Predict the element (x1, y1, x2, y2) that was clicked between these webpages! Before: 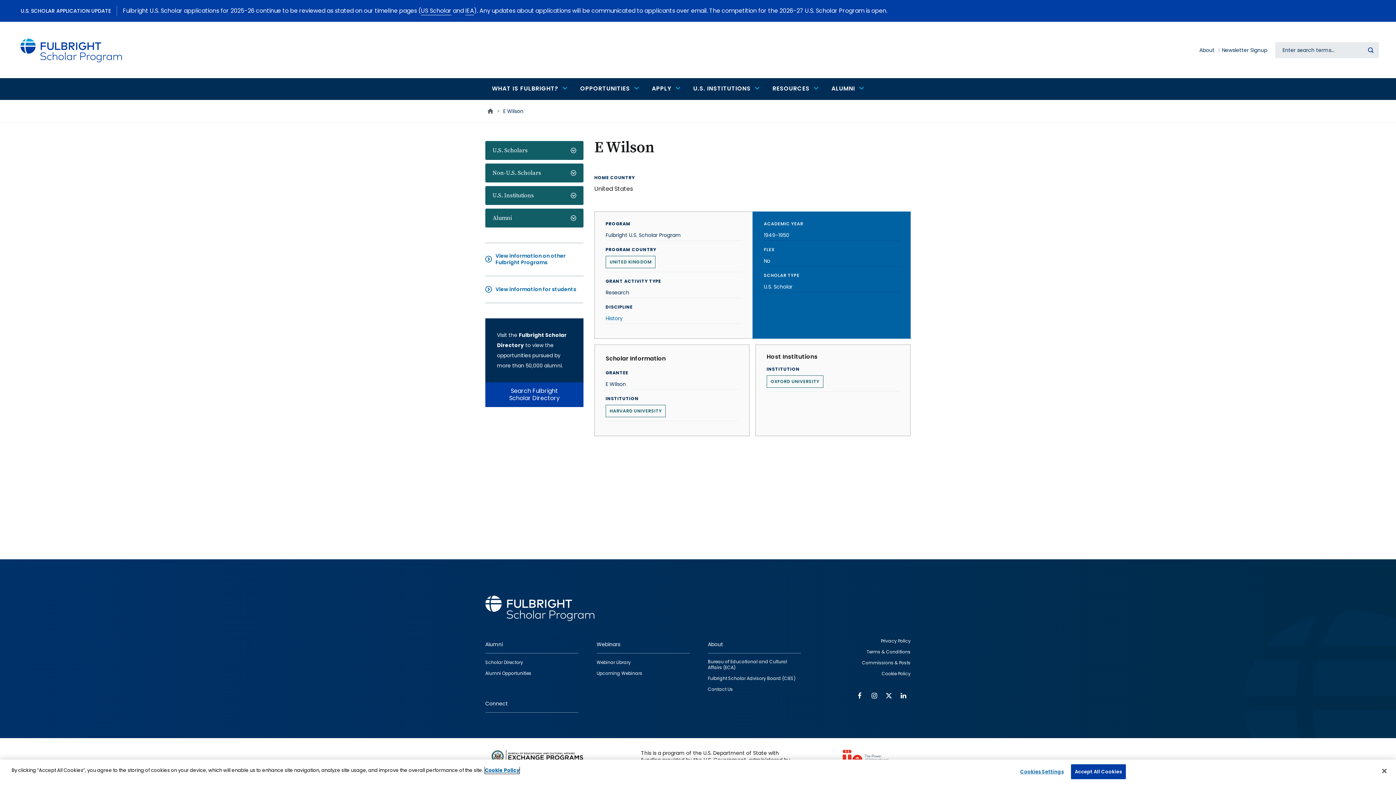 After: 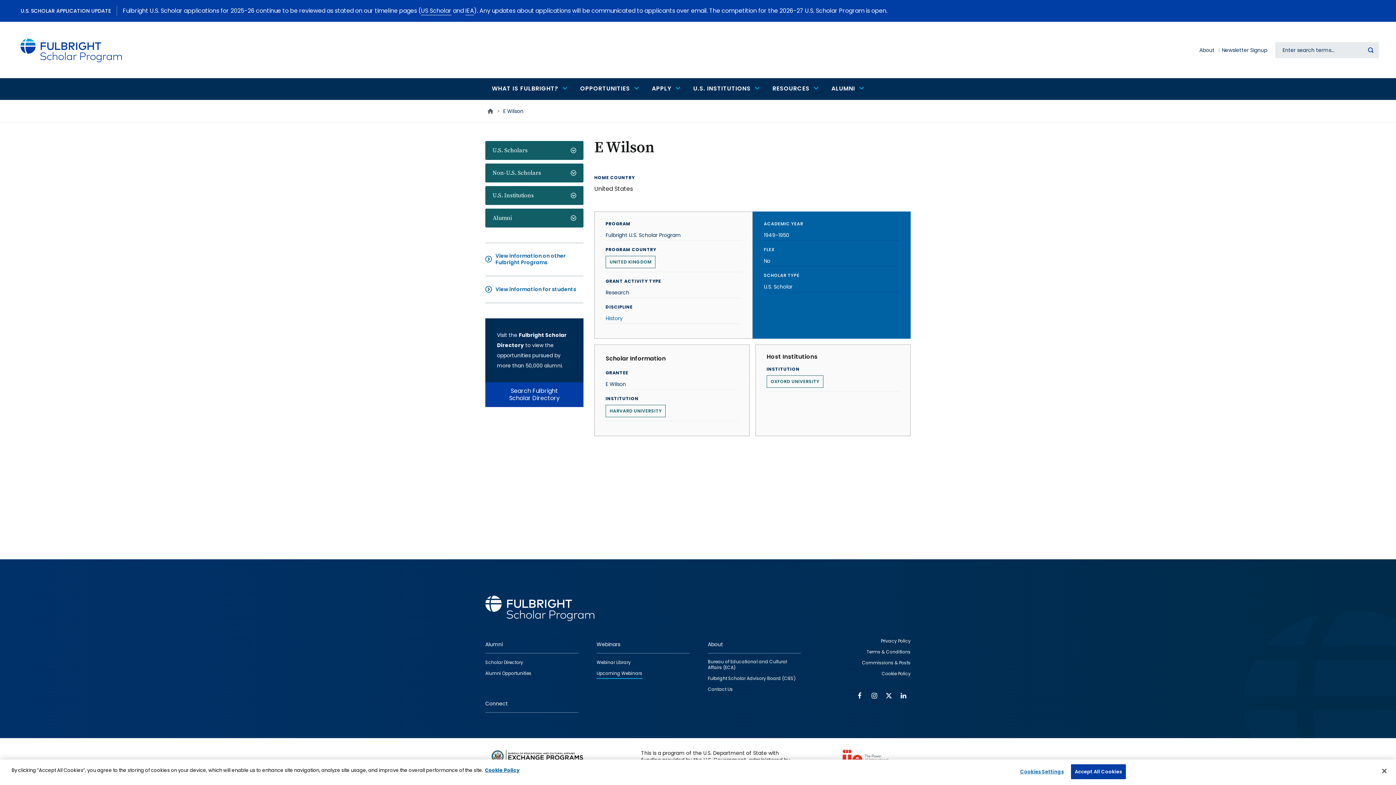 Action: label: Upcoming Webinars bbox: (596, 669, 642, 679)